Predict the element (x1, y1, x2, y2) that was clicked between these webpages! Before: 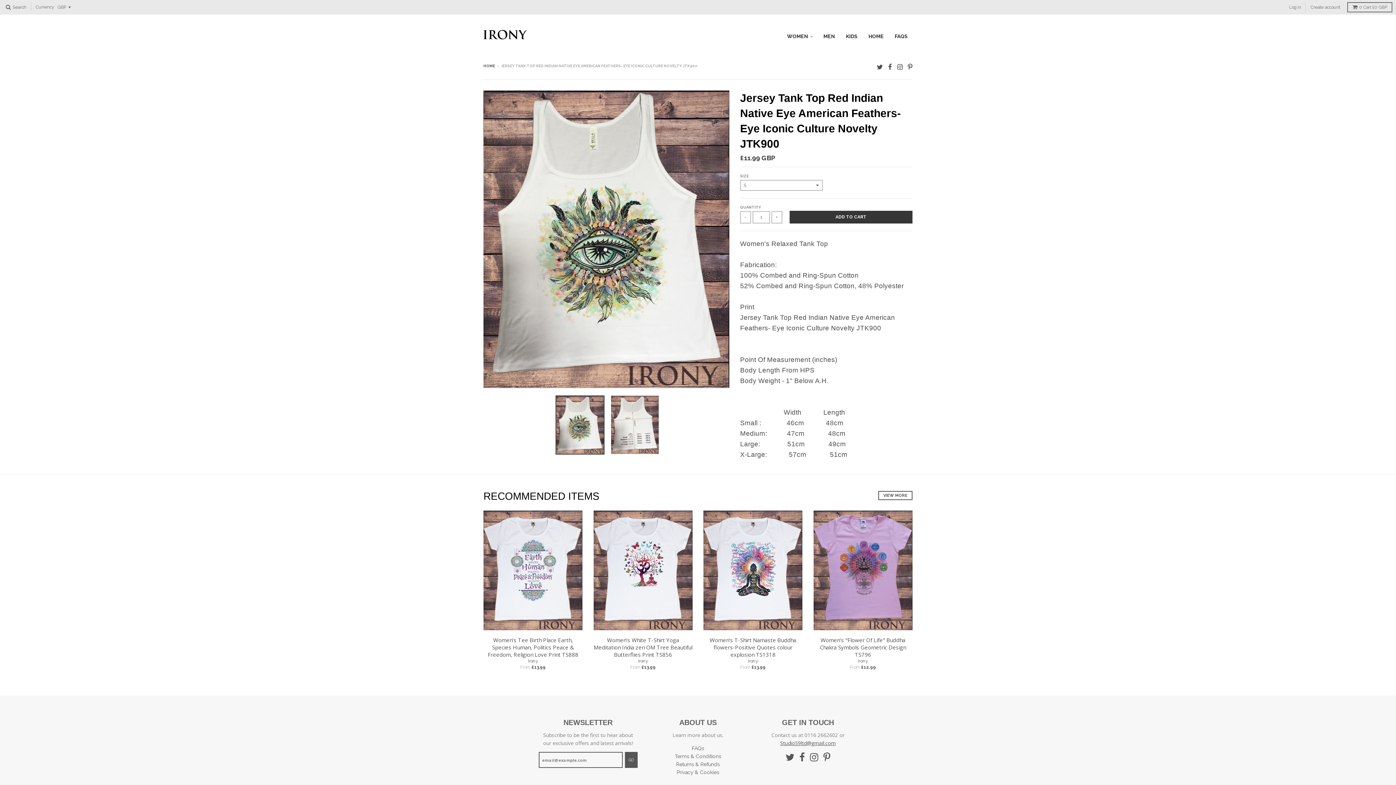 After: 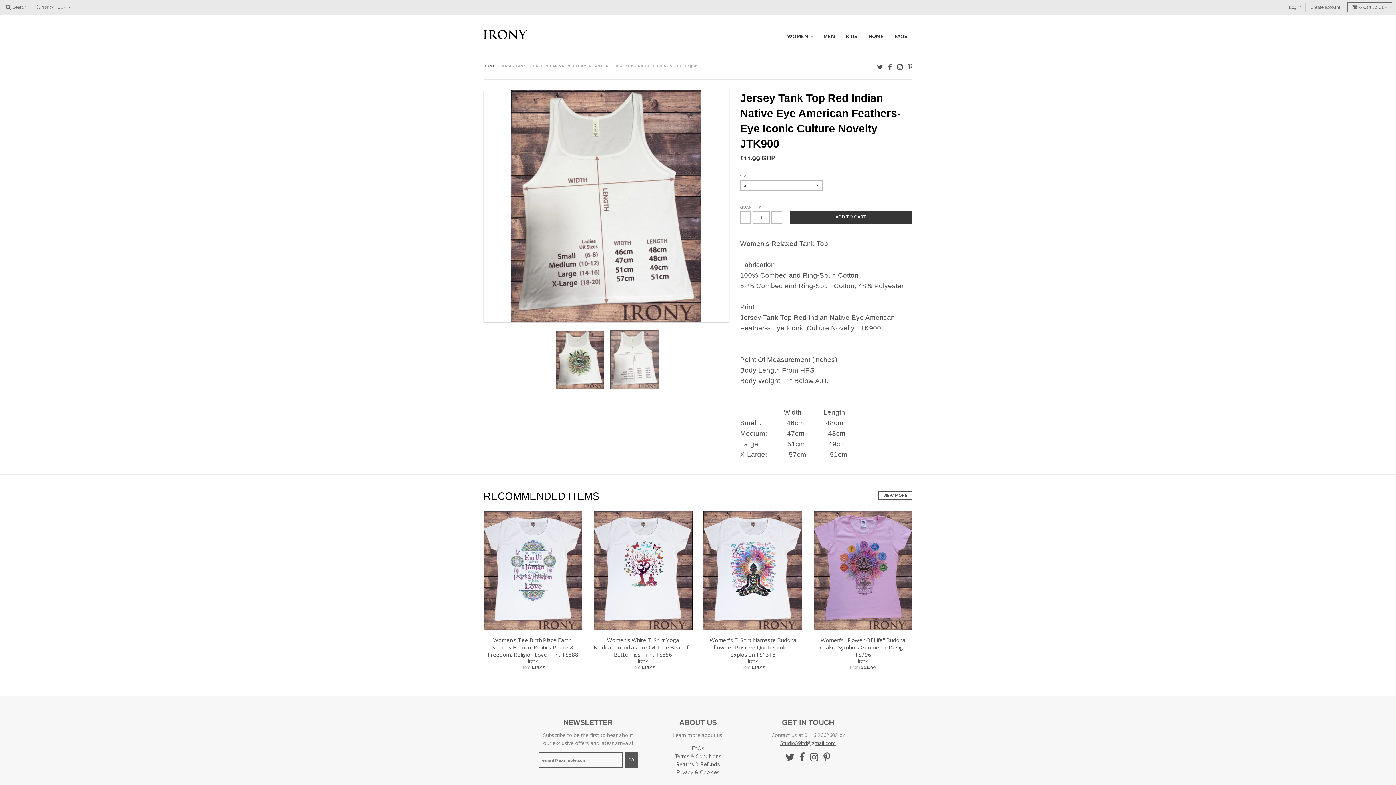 Action: bbox: (610, 409, 659, 468)